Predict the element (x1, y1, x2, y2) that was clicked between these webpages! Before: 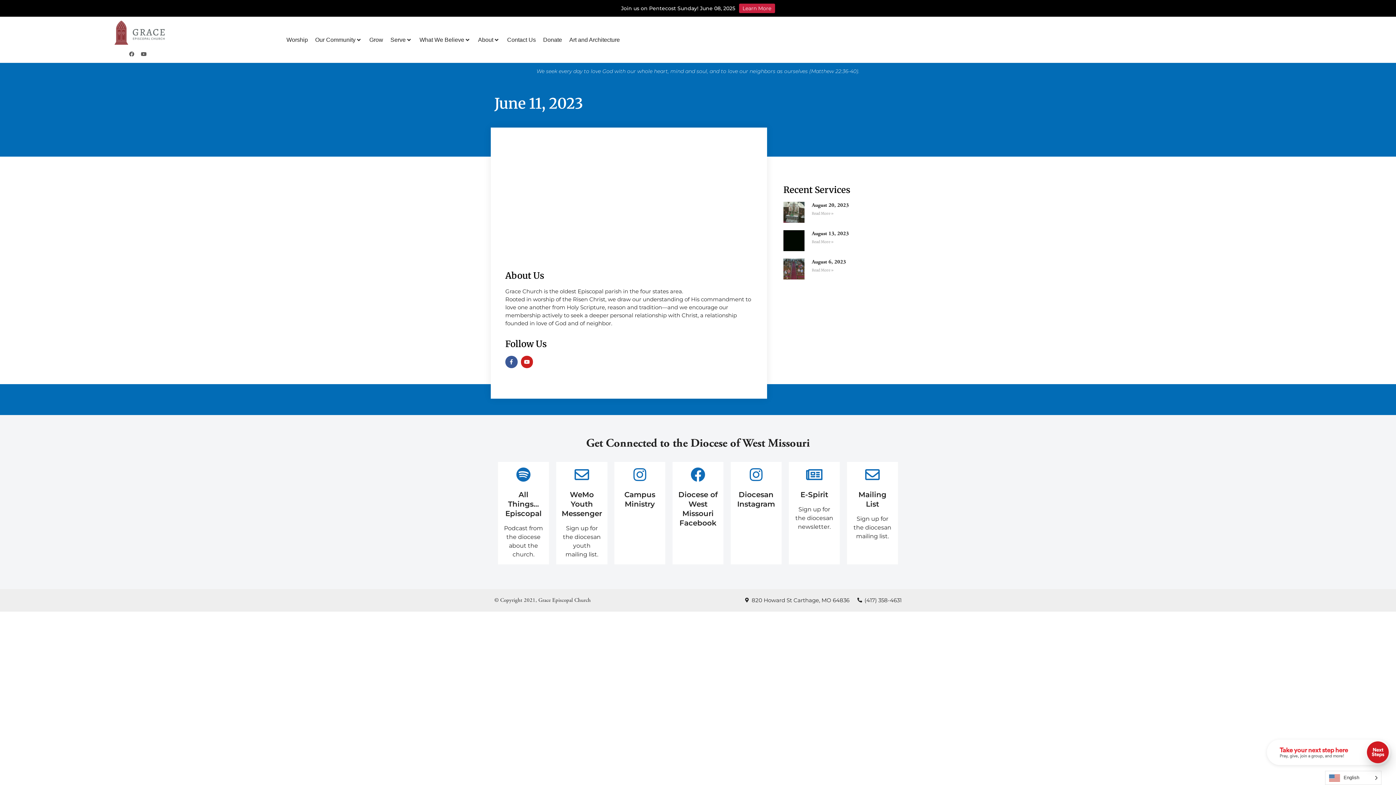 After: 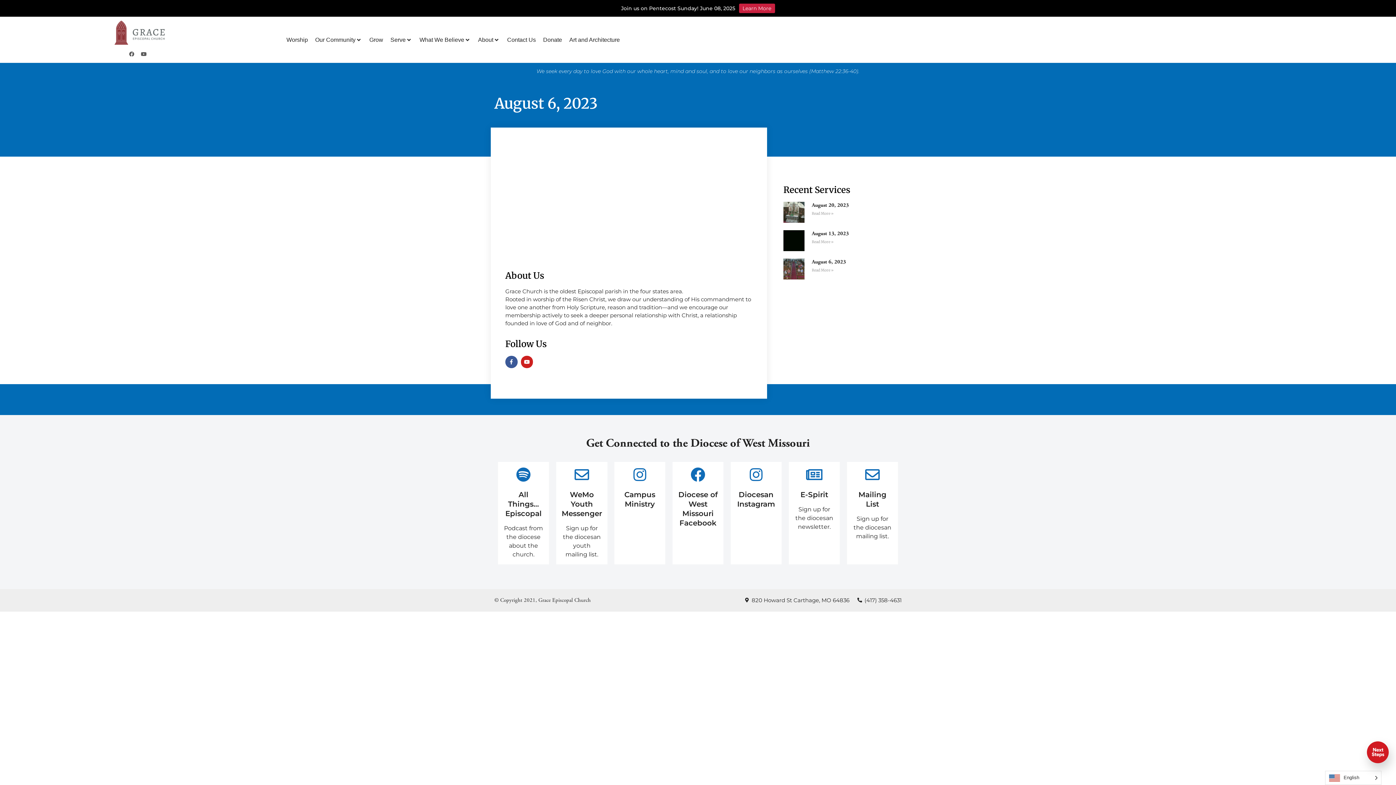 Action: label: August 6, 2023 bbox: (811, 258, 846, 265)